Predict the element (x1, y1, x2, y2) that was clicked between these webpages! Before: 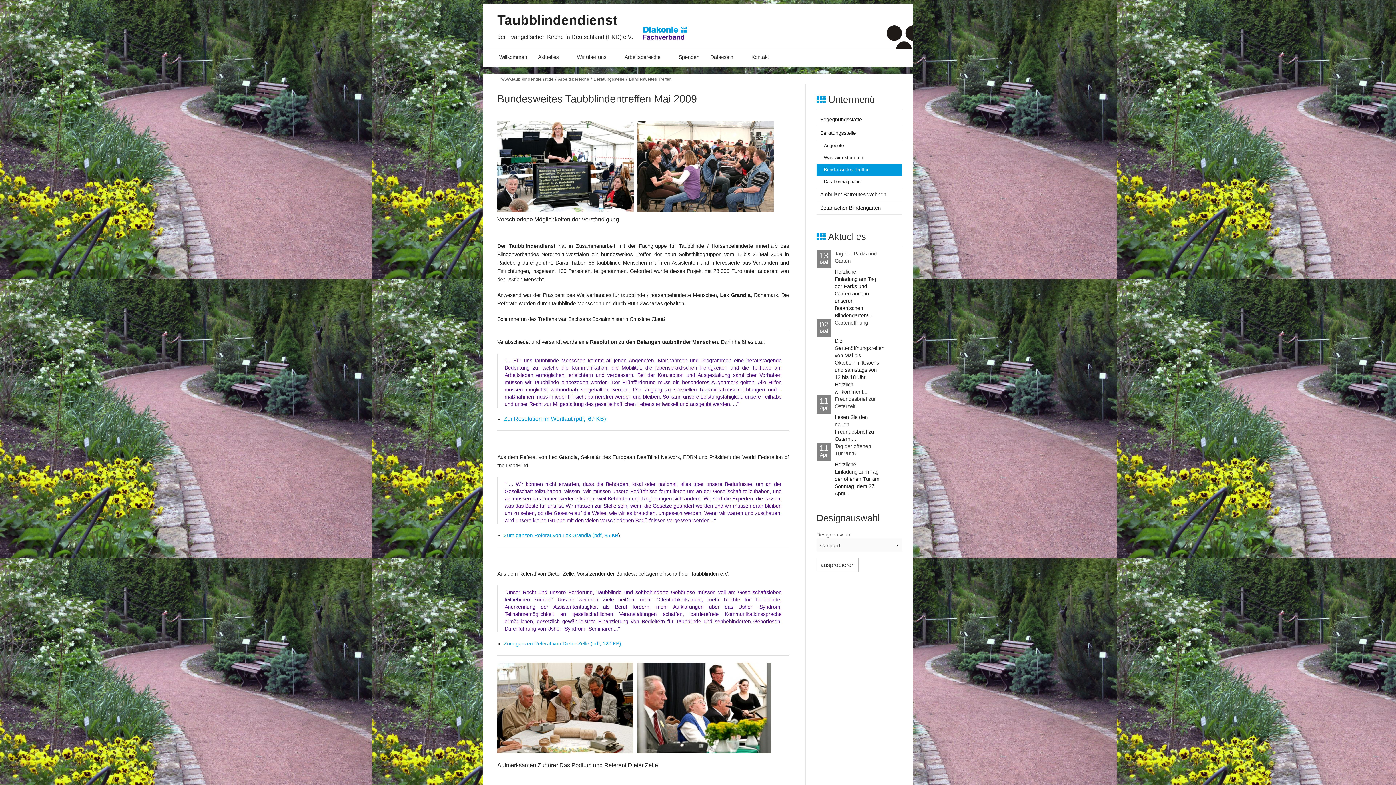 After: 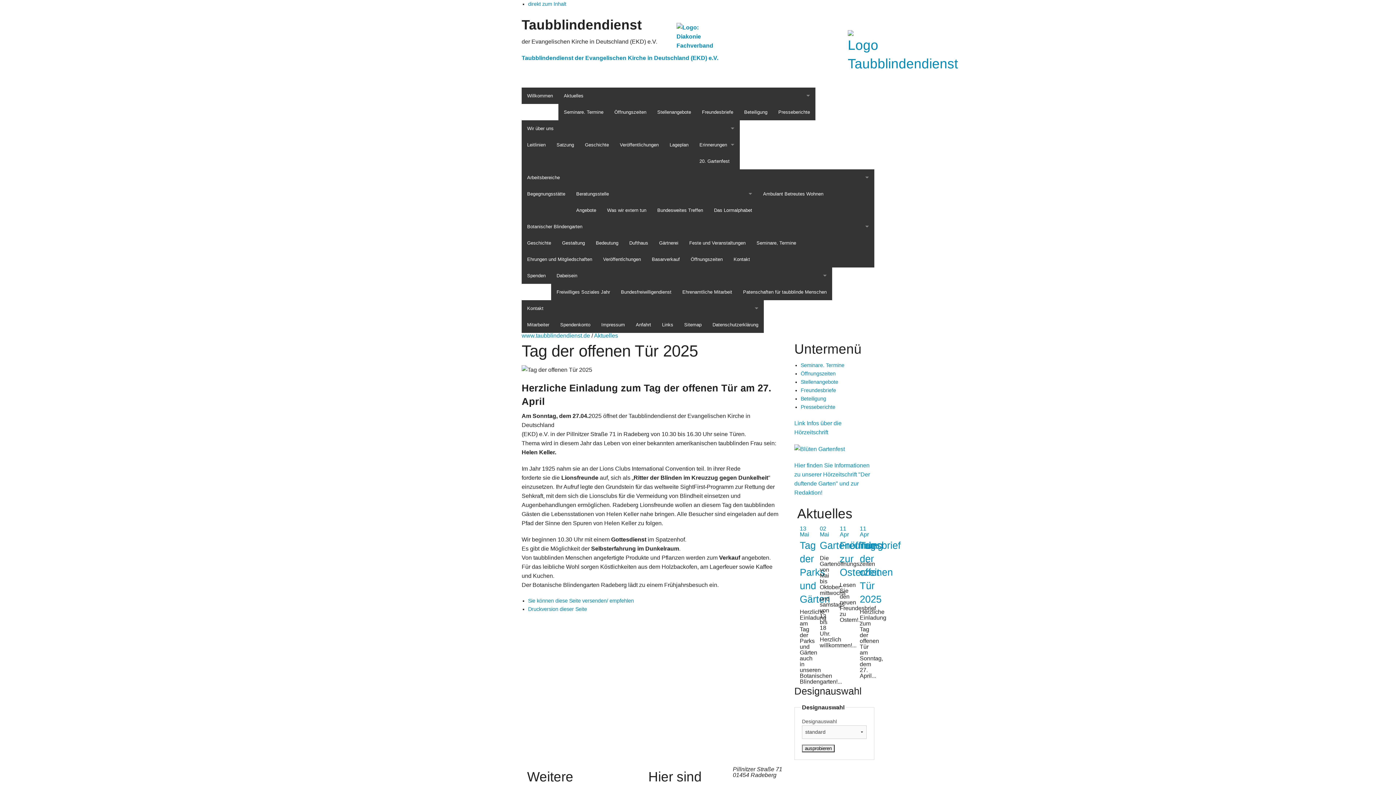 Action: label: 11
Apr bbox: (819, 446, 828, 458)